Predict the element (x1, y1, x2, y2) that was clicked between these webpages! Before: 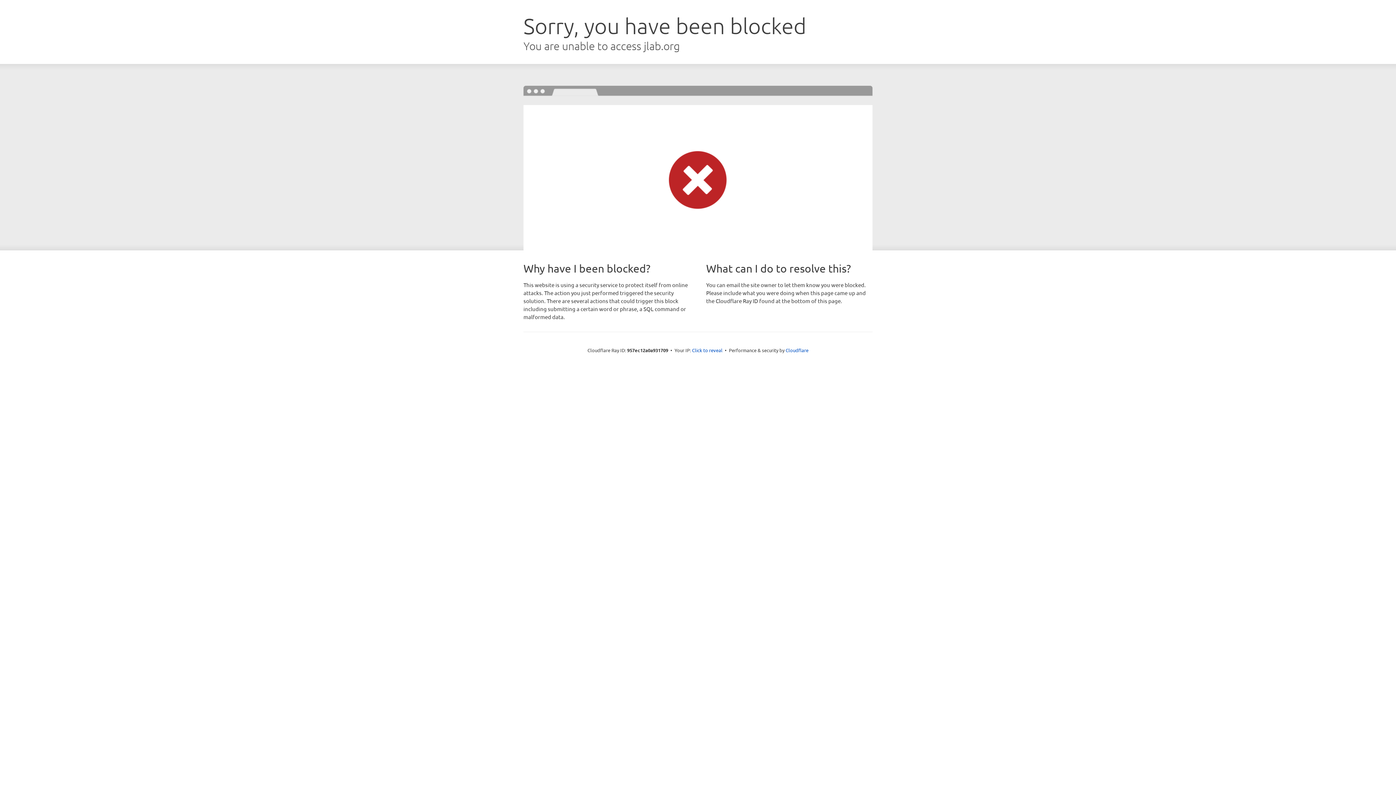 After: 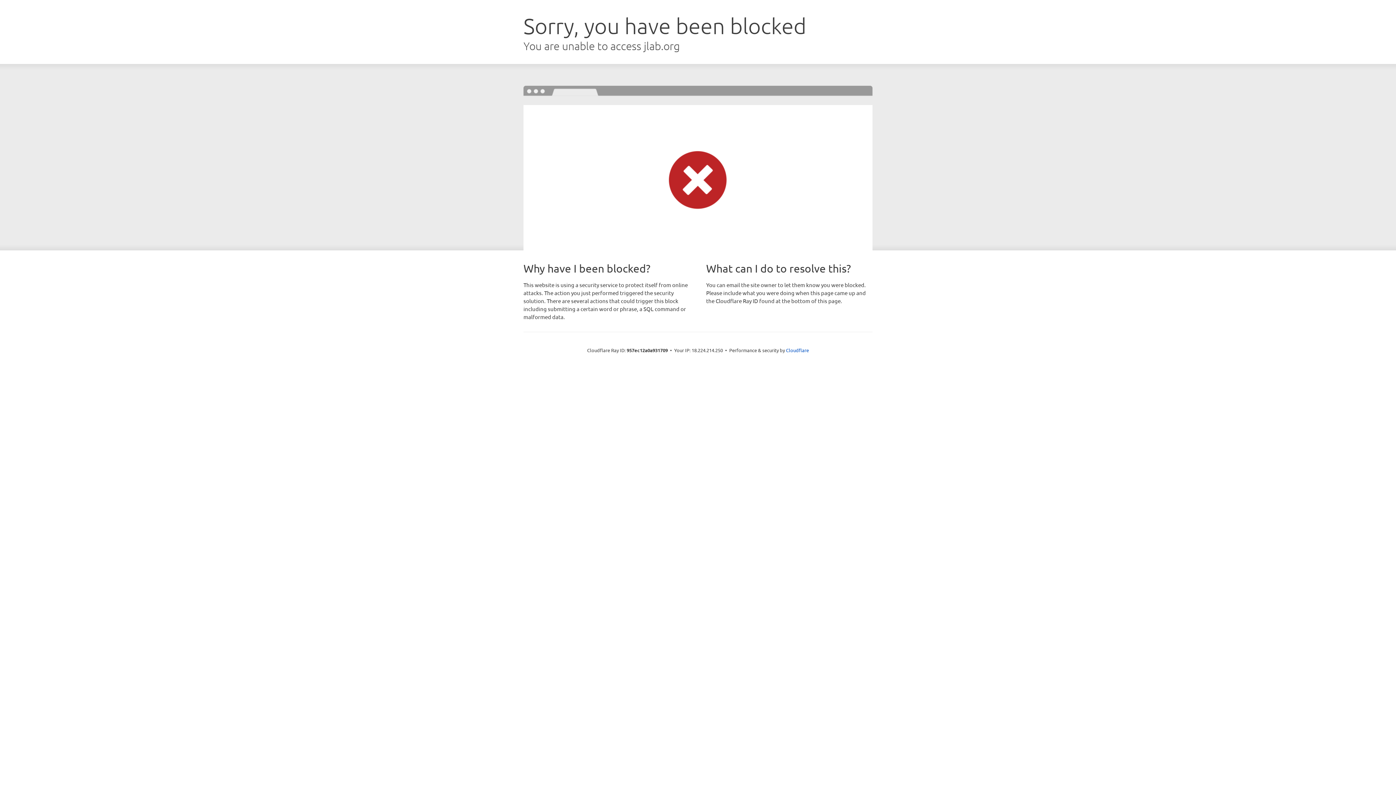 Action: label: Click to reveal bbox: (692, 346, 722, 353)